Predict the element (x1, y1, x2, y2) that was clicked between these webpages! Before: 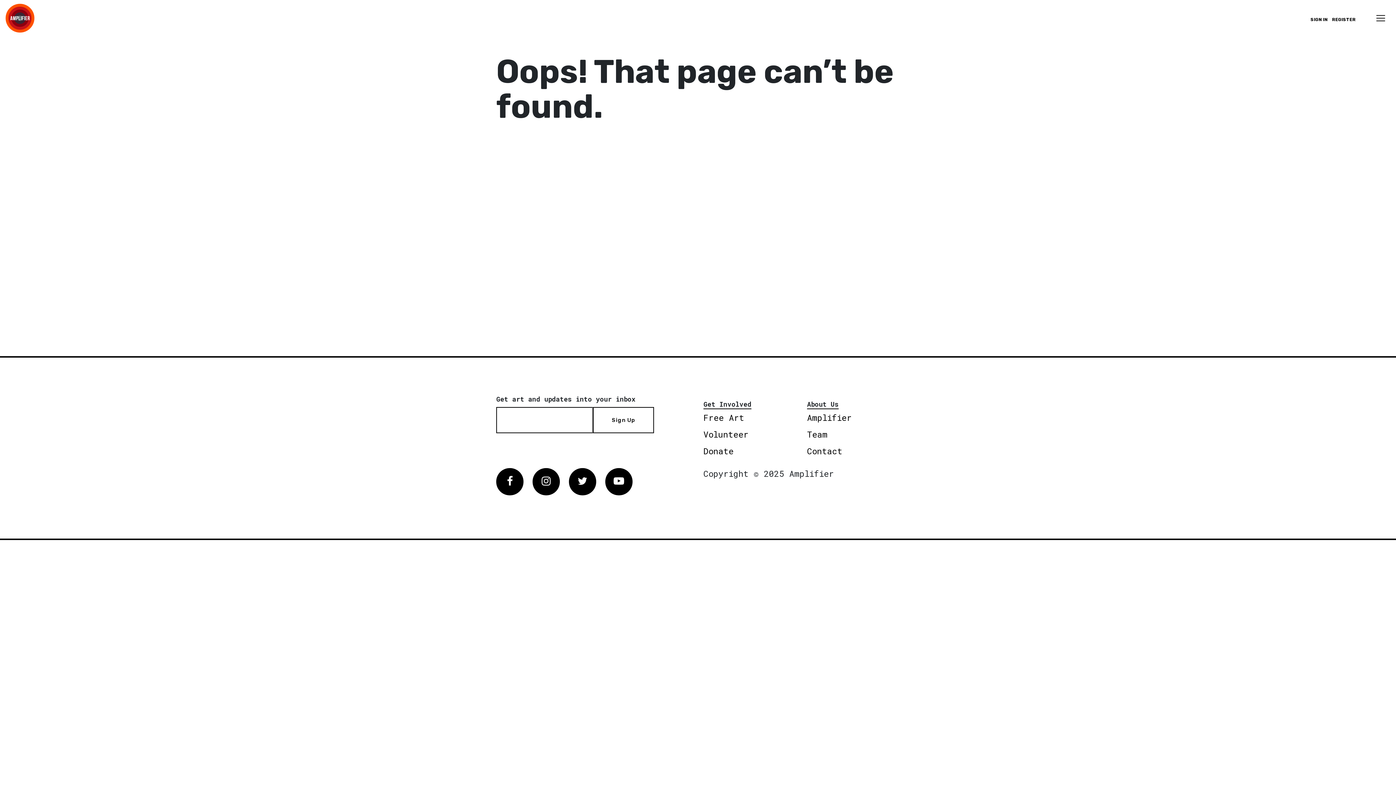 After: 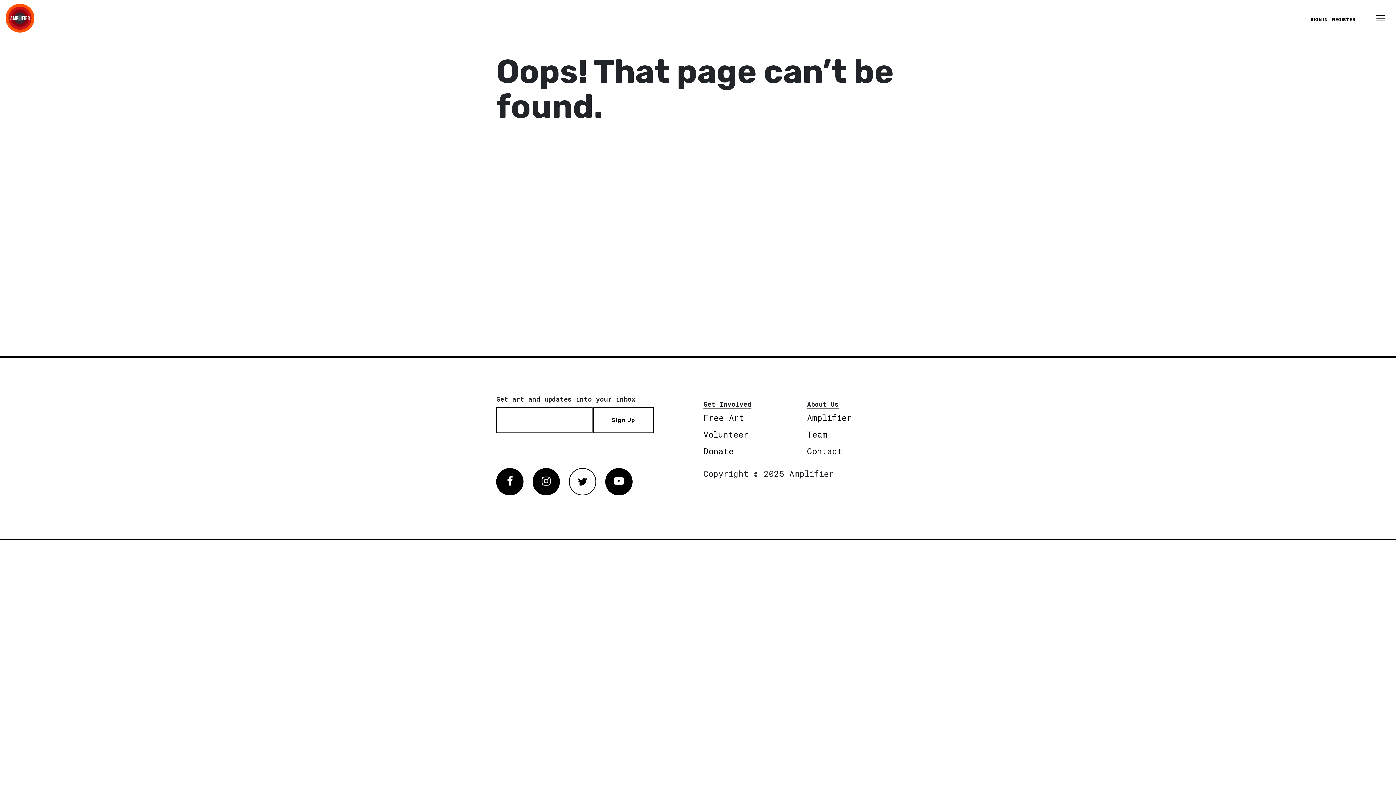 Action: bbox: (569, 468, 596, 495) label: Twitter